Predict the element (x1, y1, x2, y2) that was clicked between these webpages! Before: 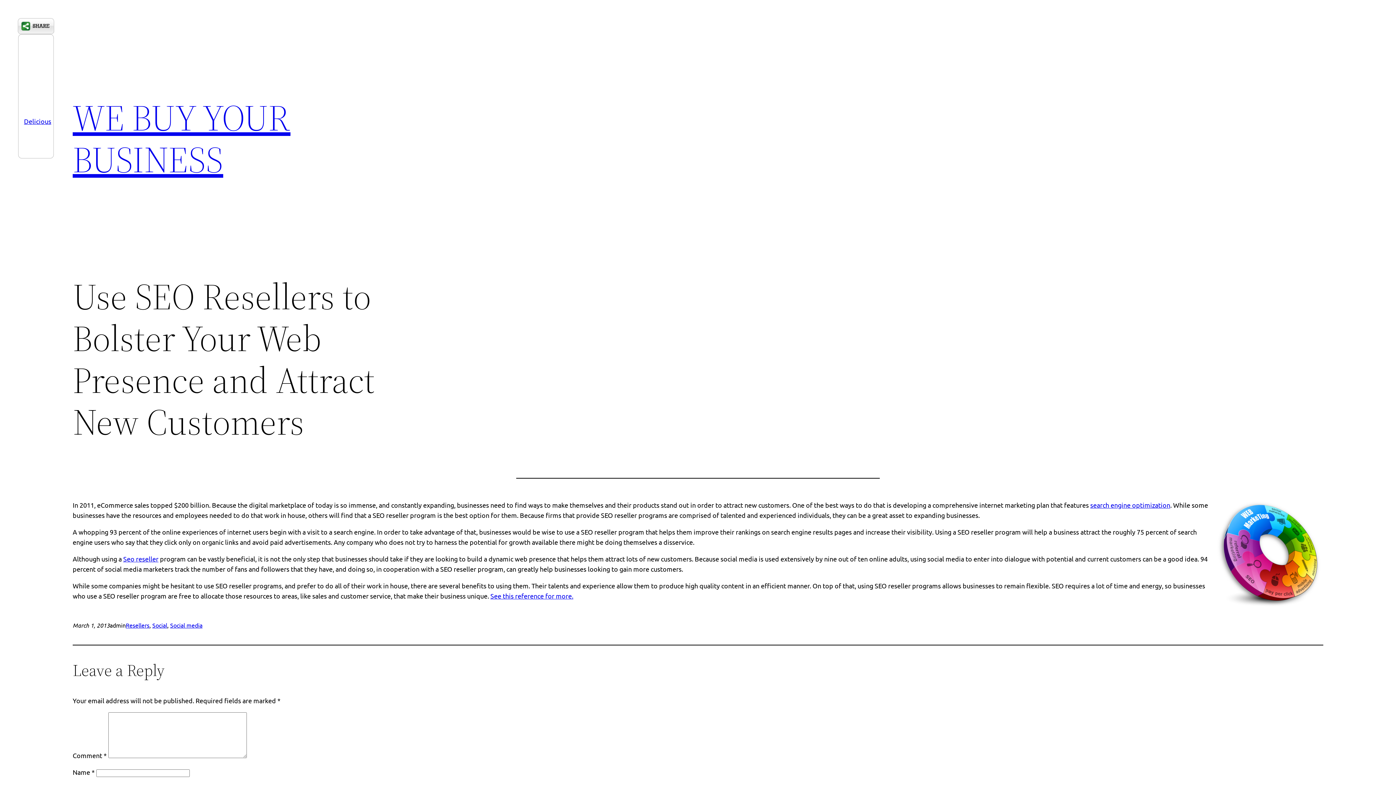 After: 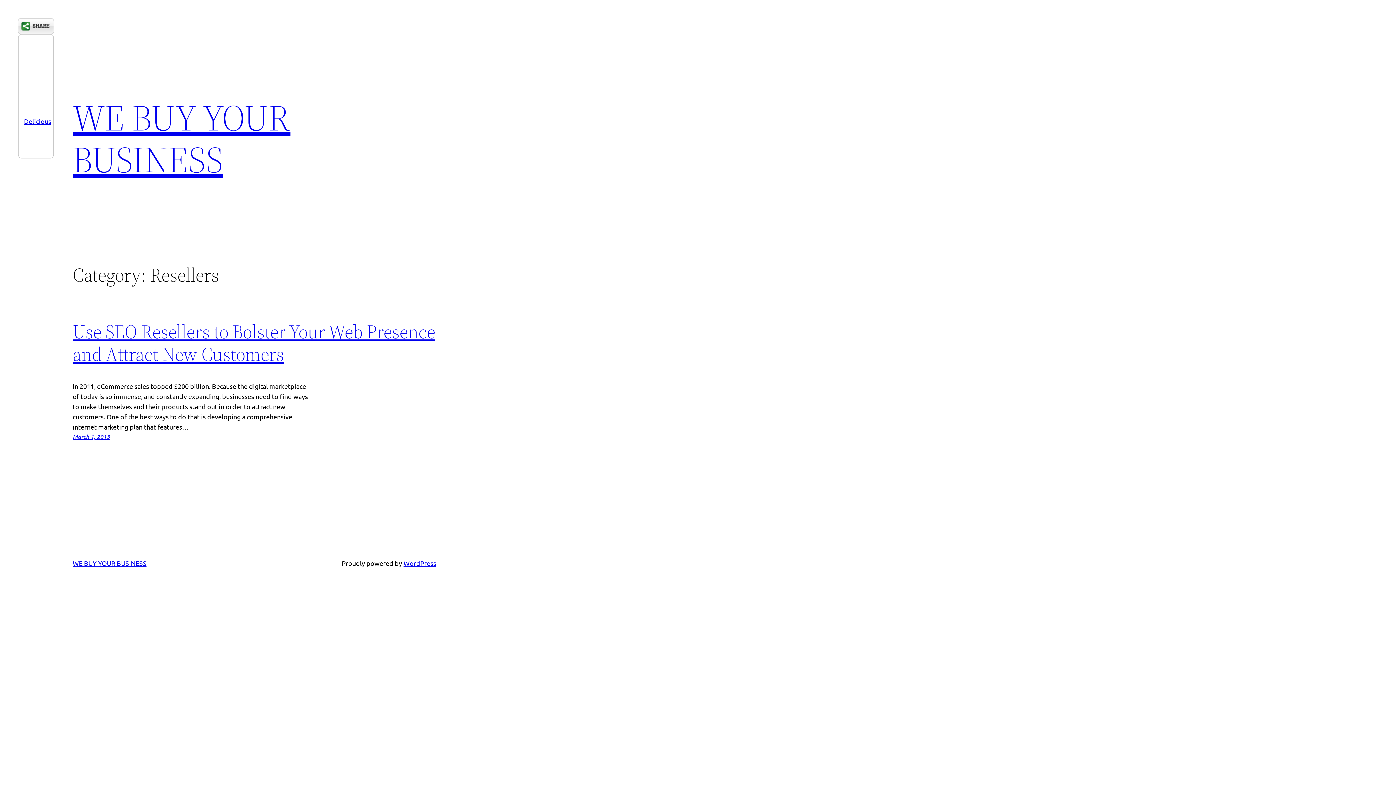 Action: label: Resellers bbox: (125, 621, 149, 629)